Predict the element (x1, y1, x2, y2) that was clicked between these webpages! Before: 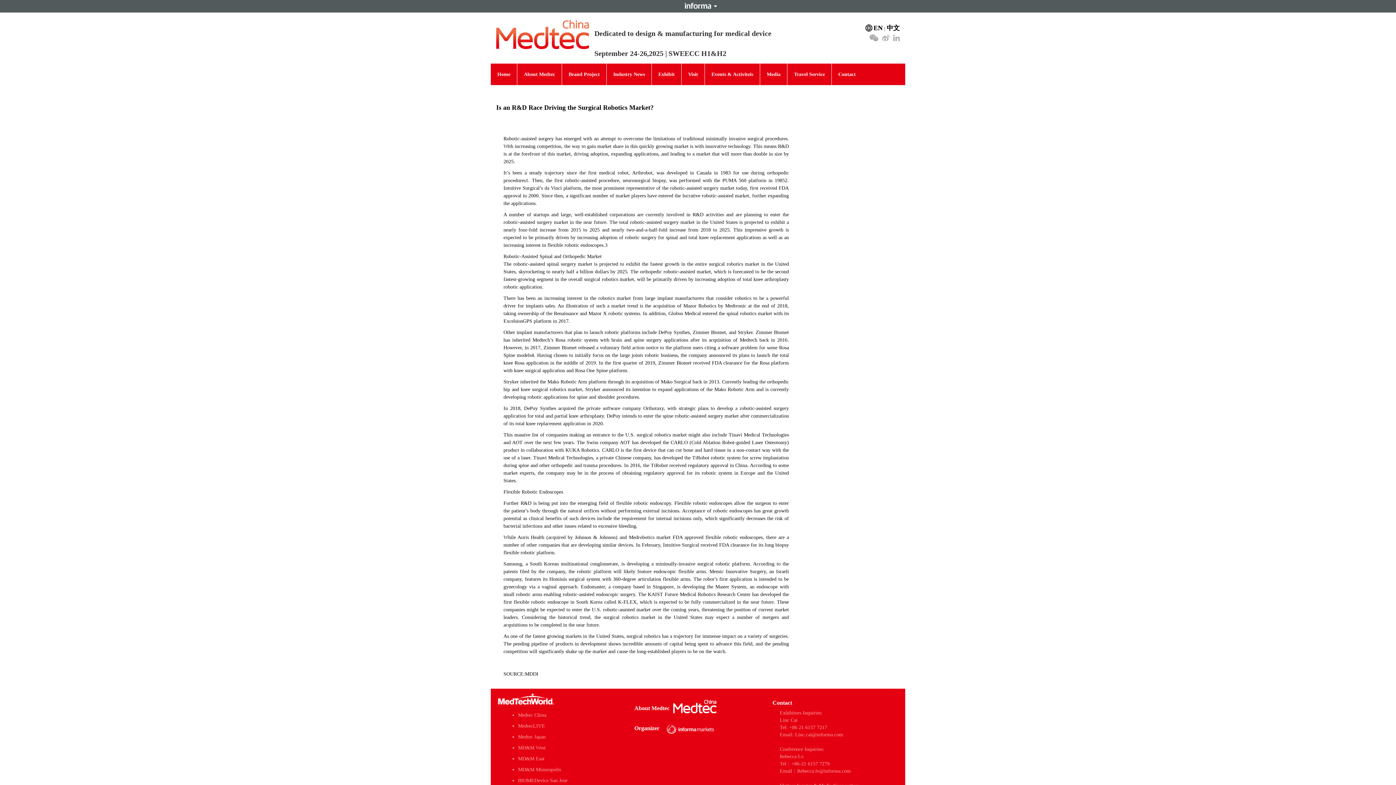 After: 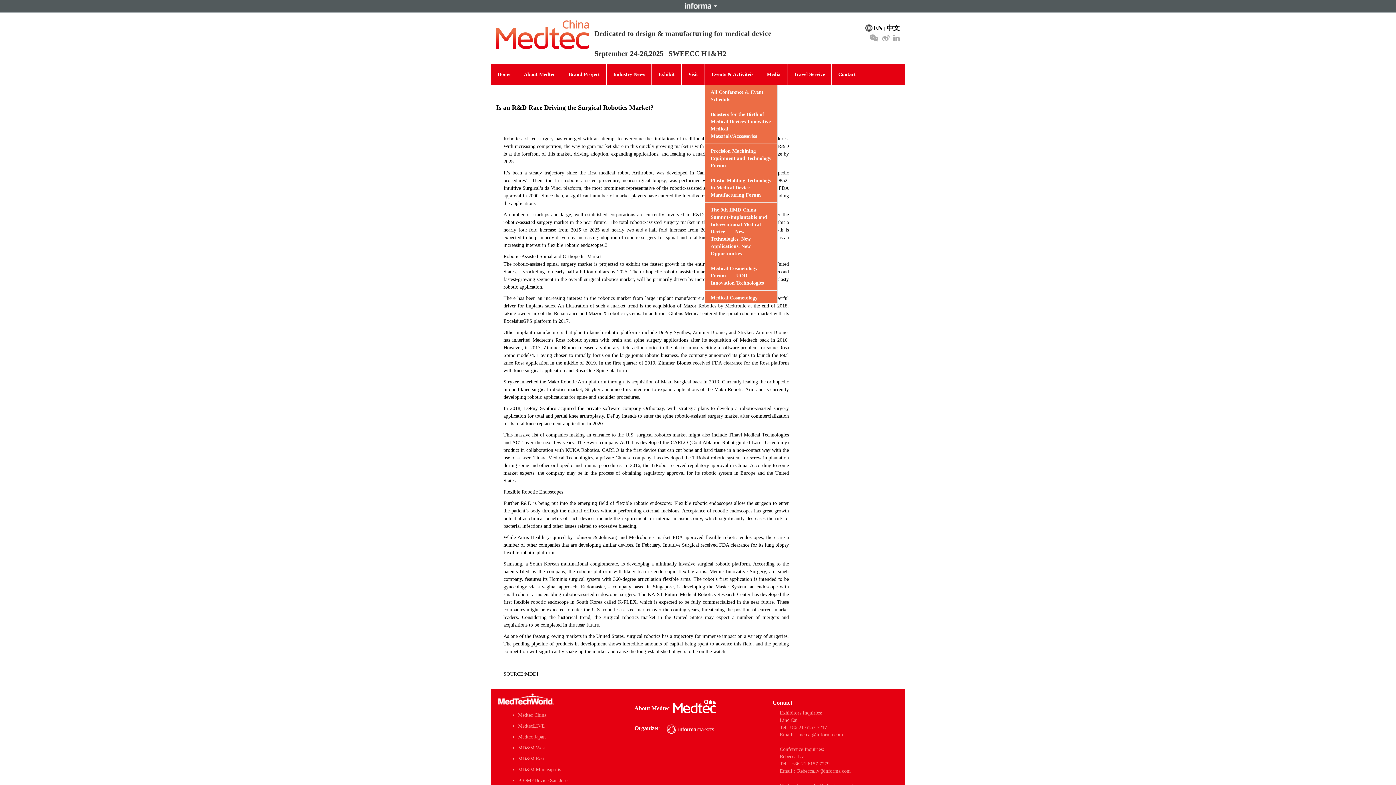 Action: label: Events & Activiteis bbox: (706, 63, 758, 85)